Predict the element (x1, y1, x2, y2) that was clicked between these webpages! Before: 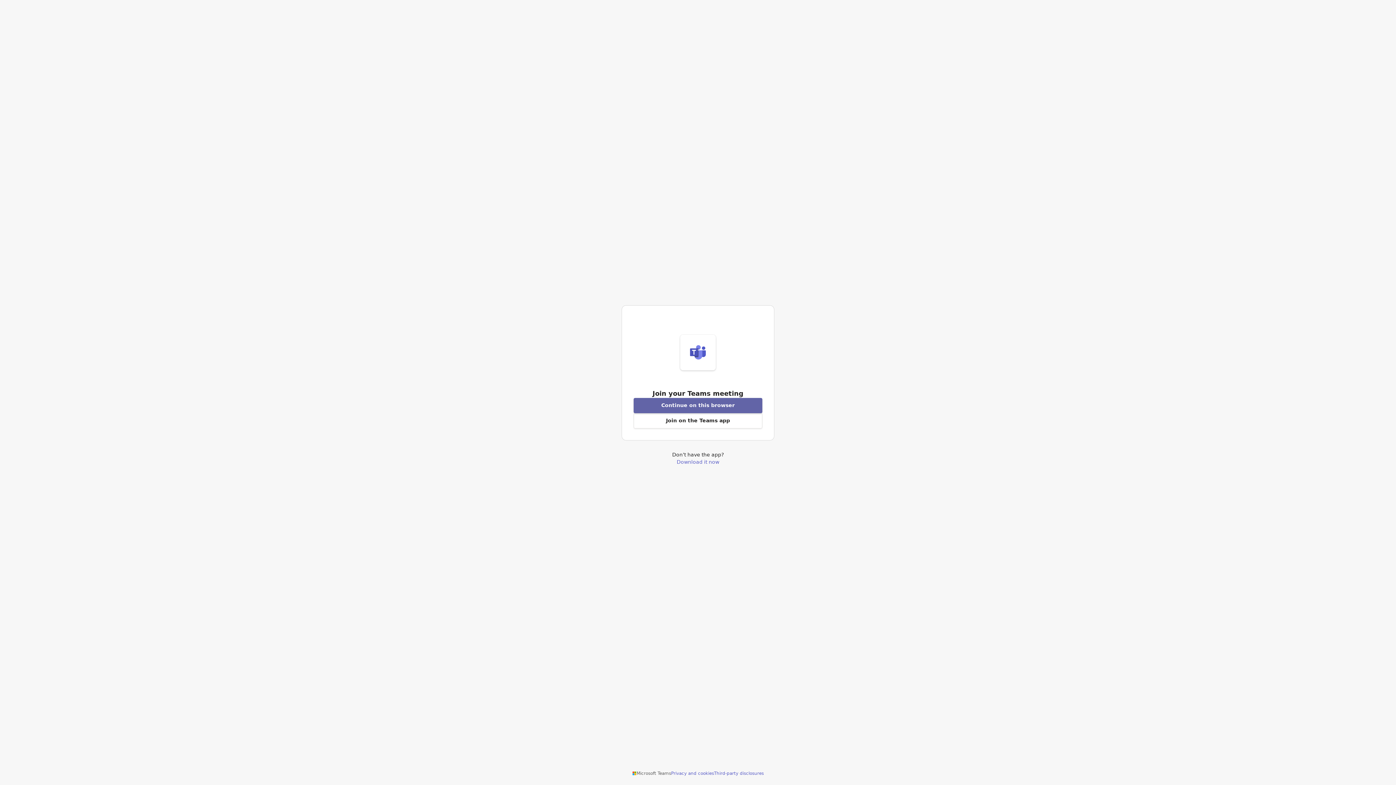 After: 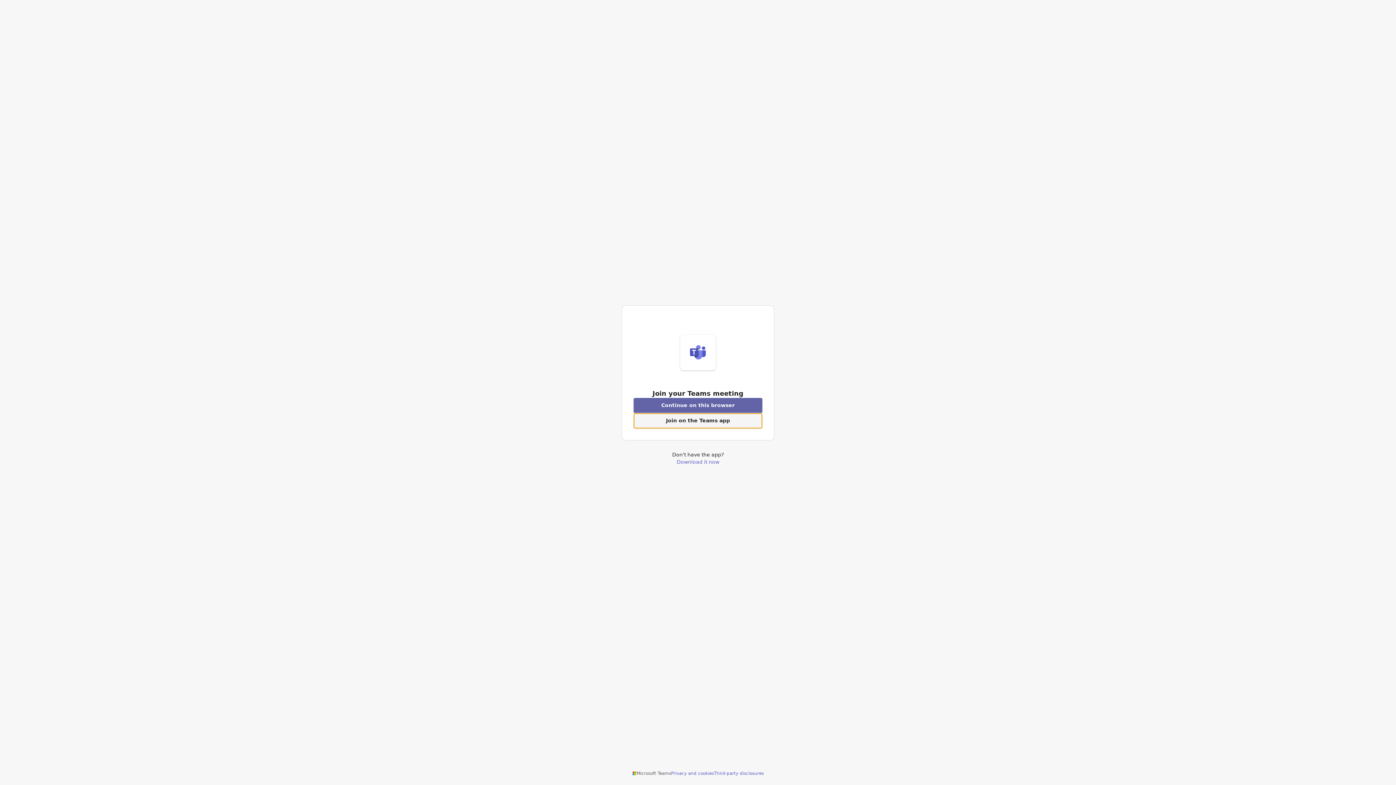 Action: bbox: (633, 413, 762, 428) label: Open Teams app to join a meeting